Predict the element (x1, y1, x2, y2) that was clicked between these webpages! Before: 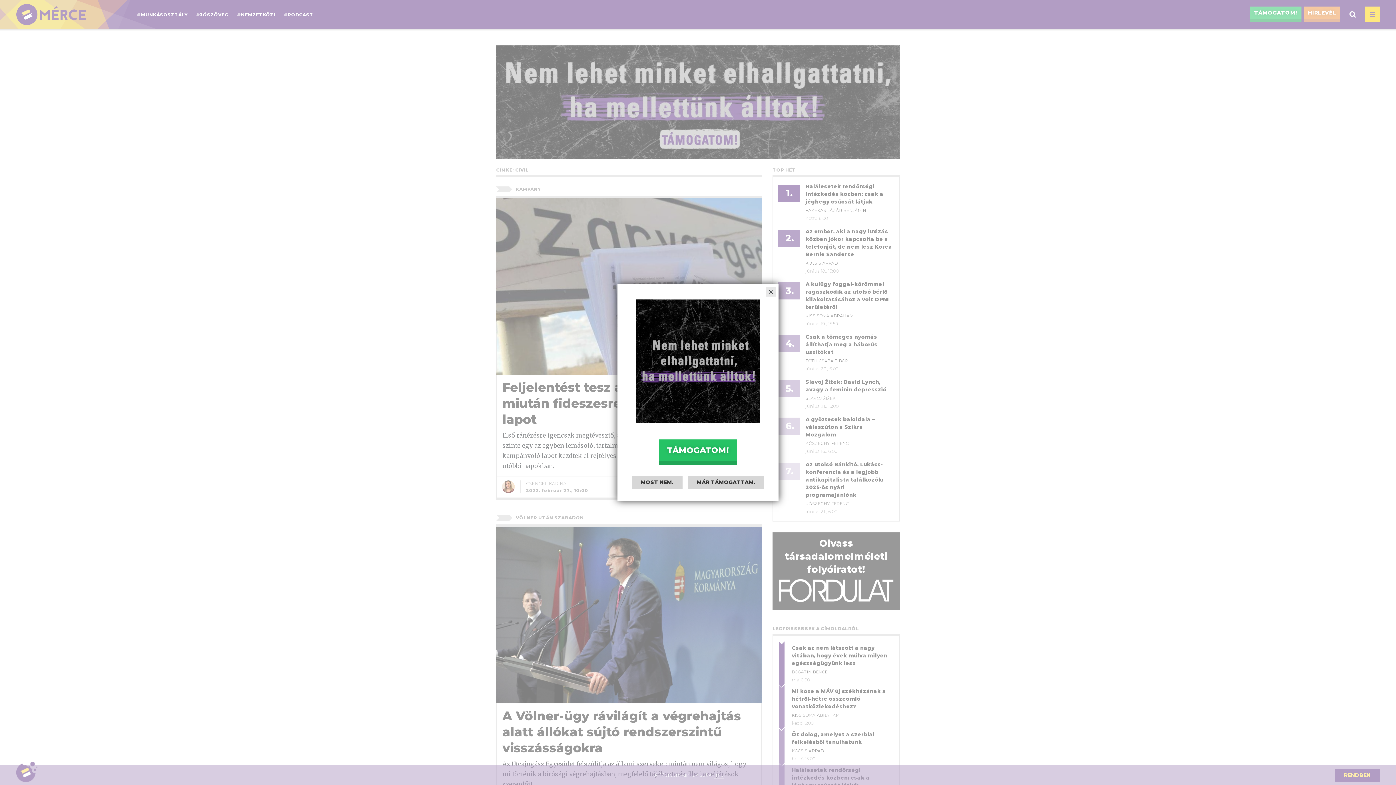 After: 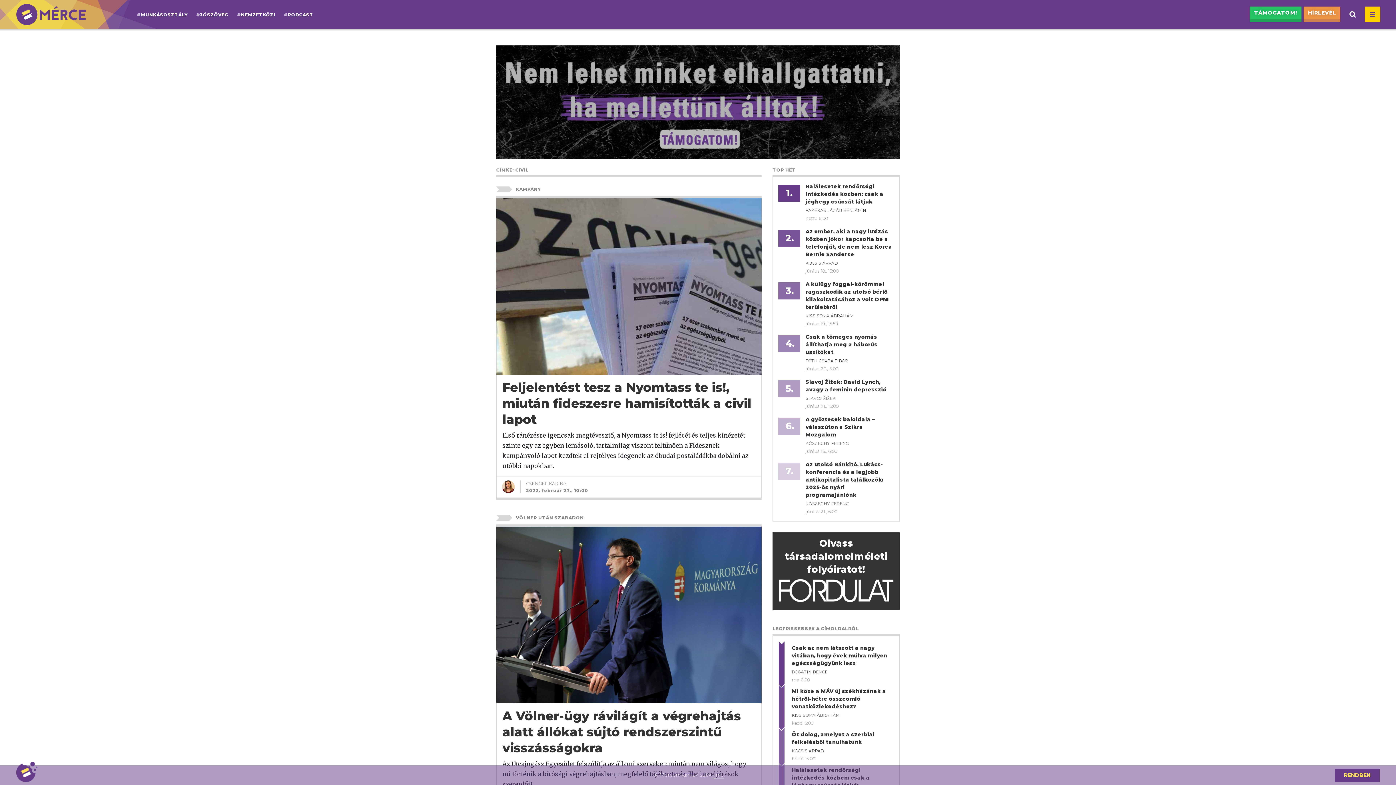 Action: bbox: (659, 443, 737, 465) label: TÁMOGATOM!